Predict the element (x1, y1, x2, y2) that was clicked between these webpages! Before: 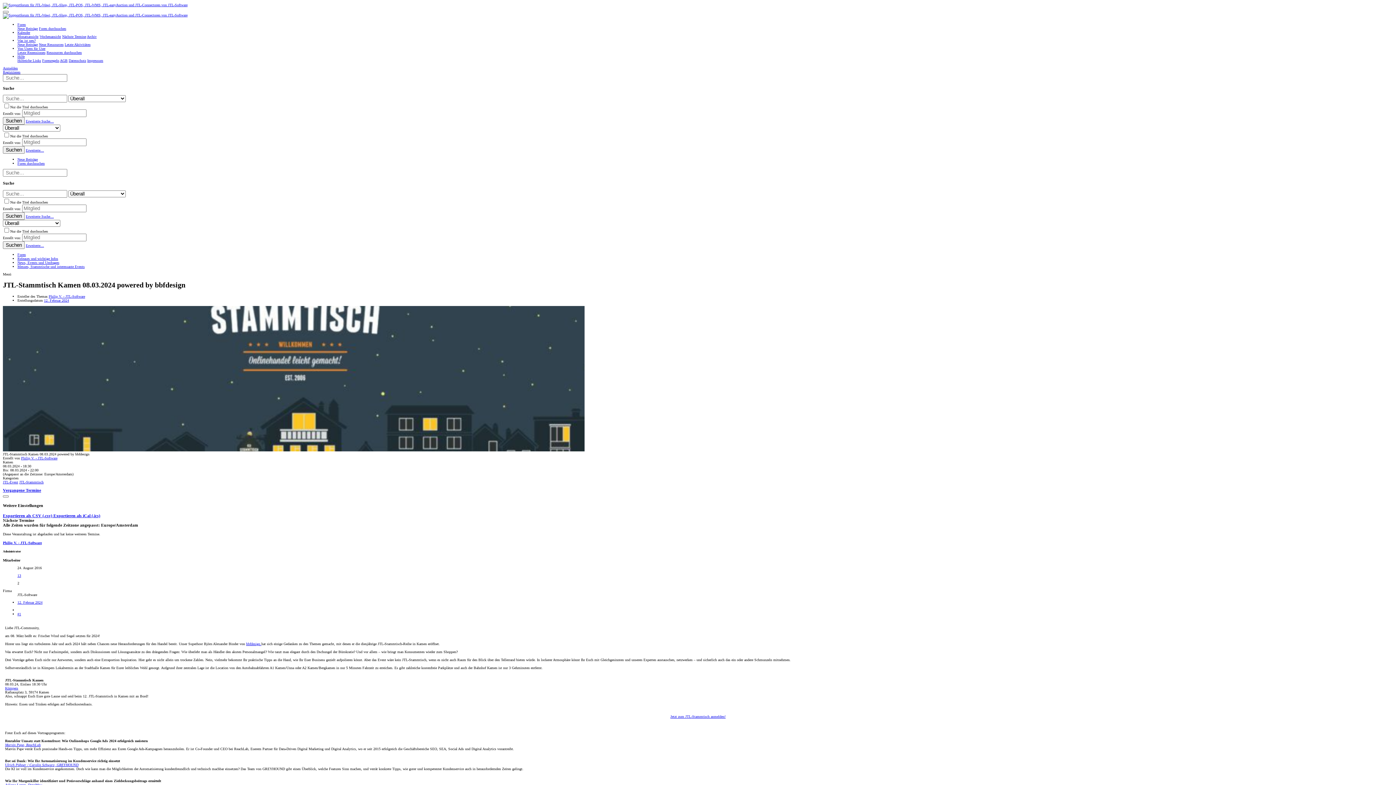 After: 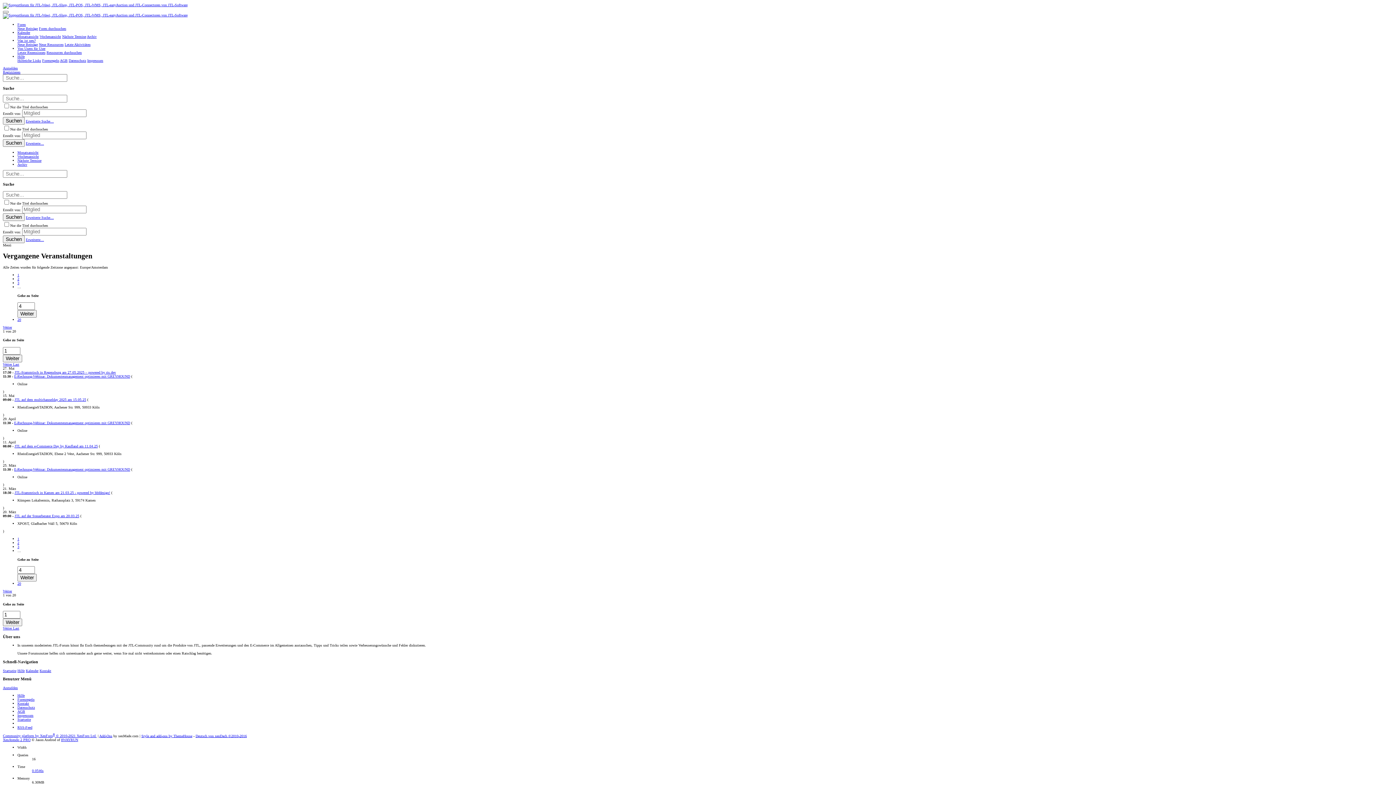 Action: bbox: (86, 34, 96, 38) label: Archiv